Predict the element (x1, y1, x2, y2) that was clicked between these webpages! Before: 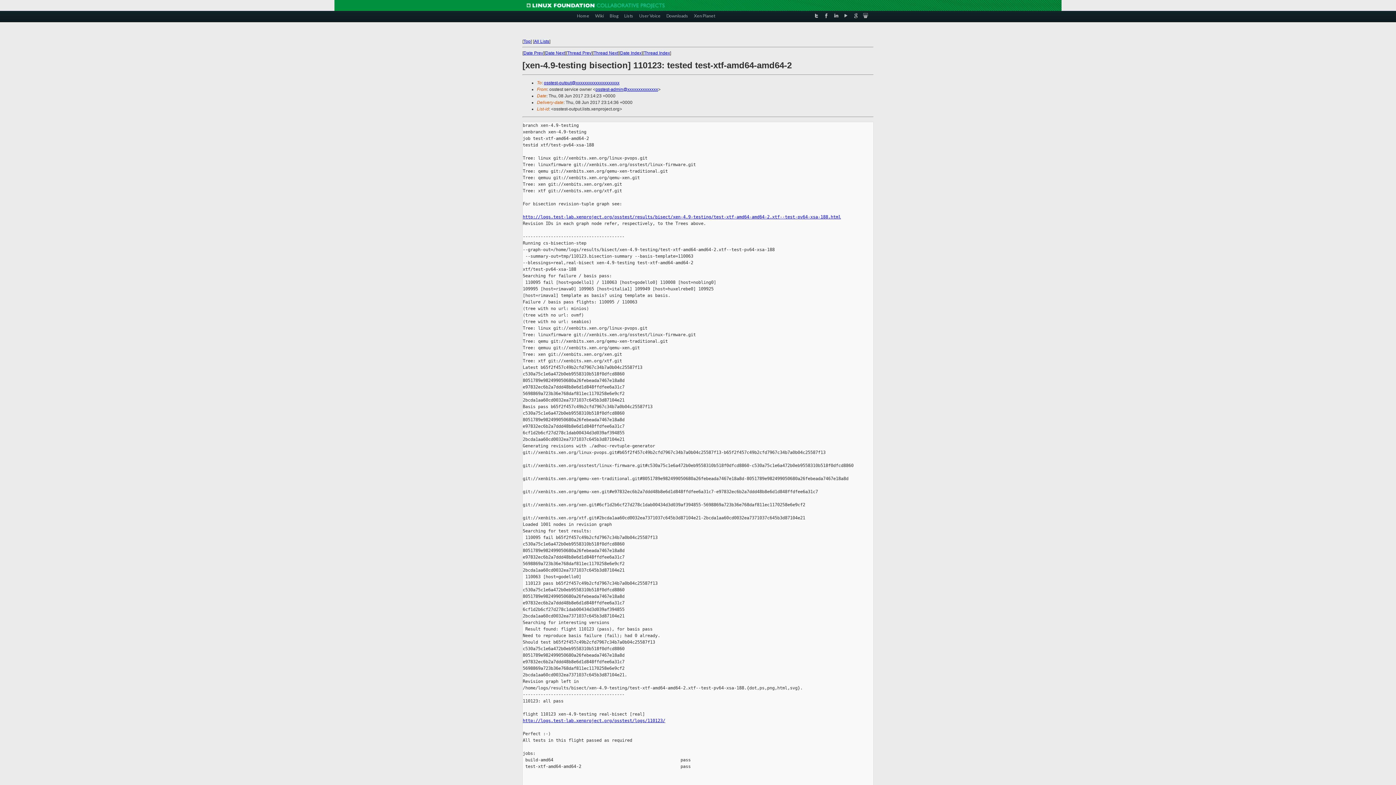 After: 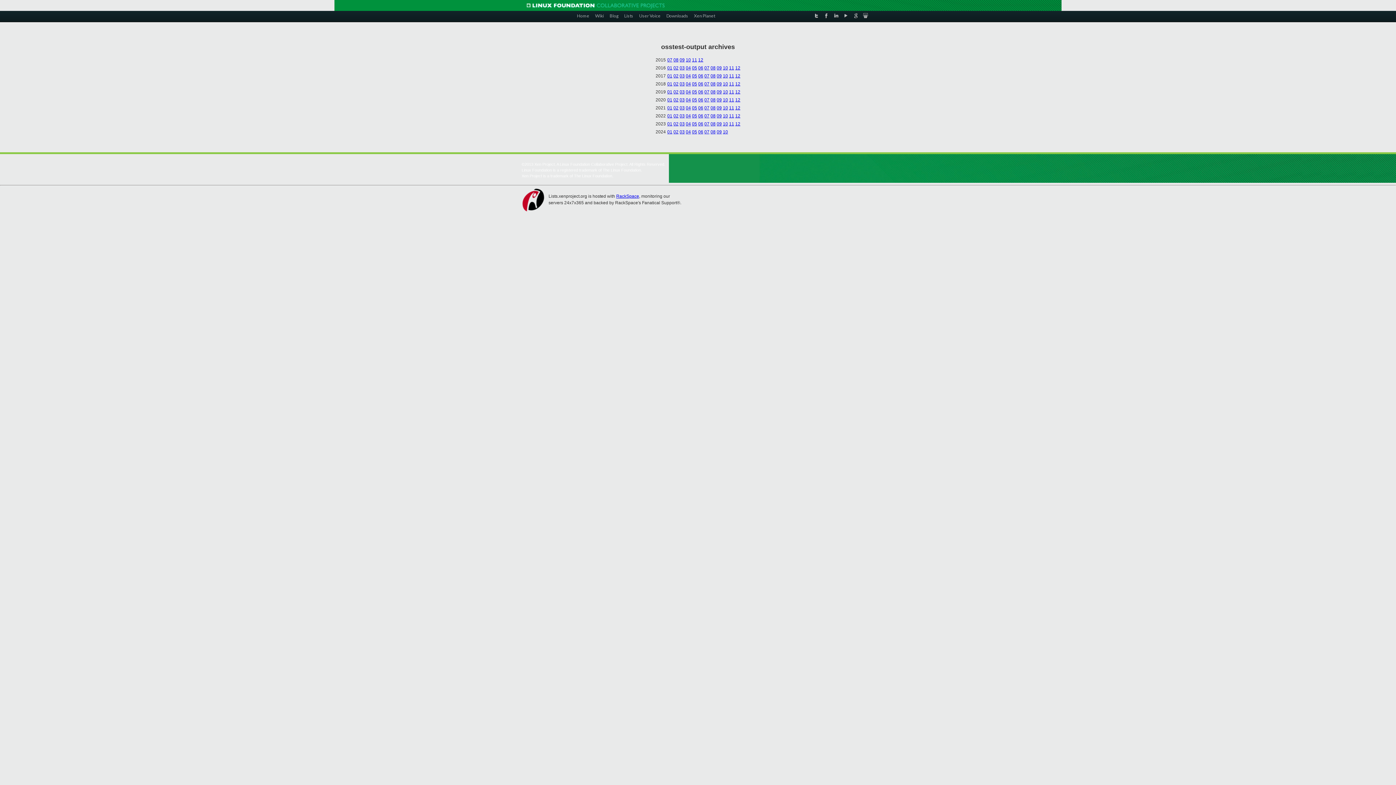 Action: label: Top bbox: (523, 38, 530, 44)